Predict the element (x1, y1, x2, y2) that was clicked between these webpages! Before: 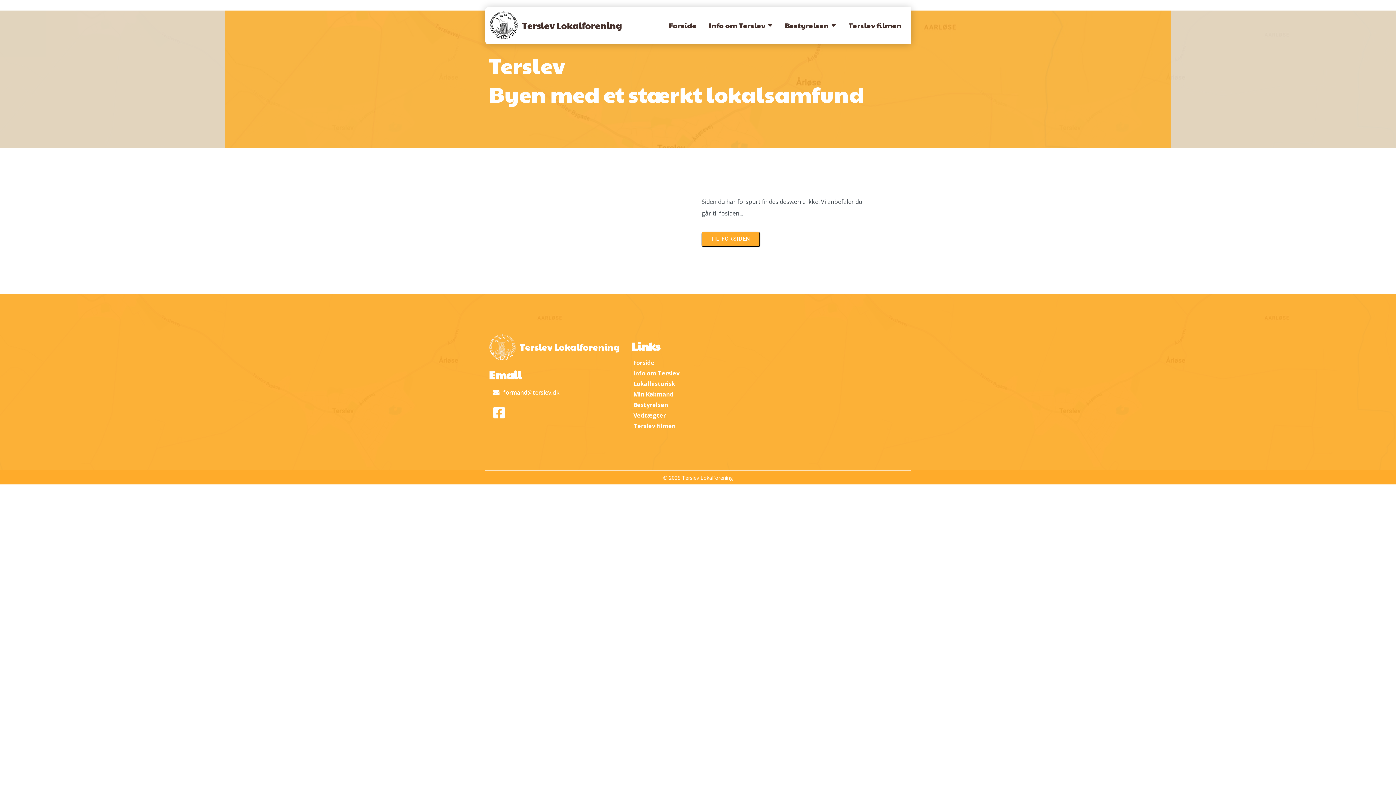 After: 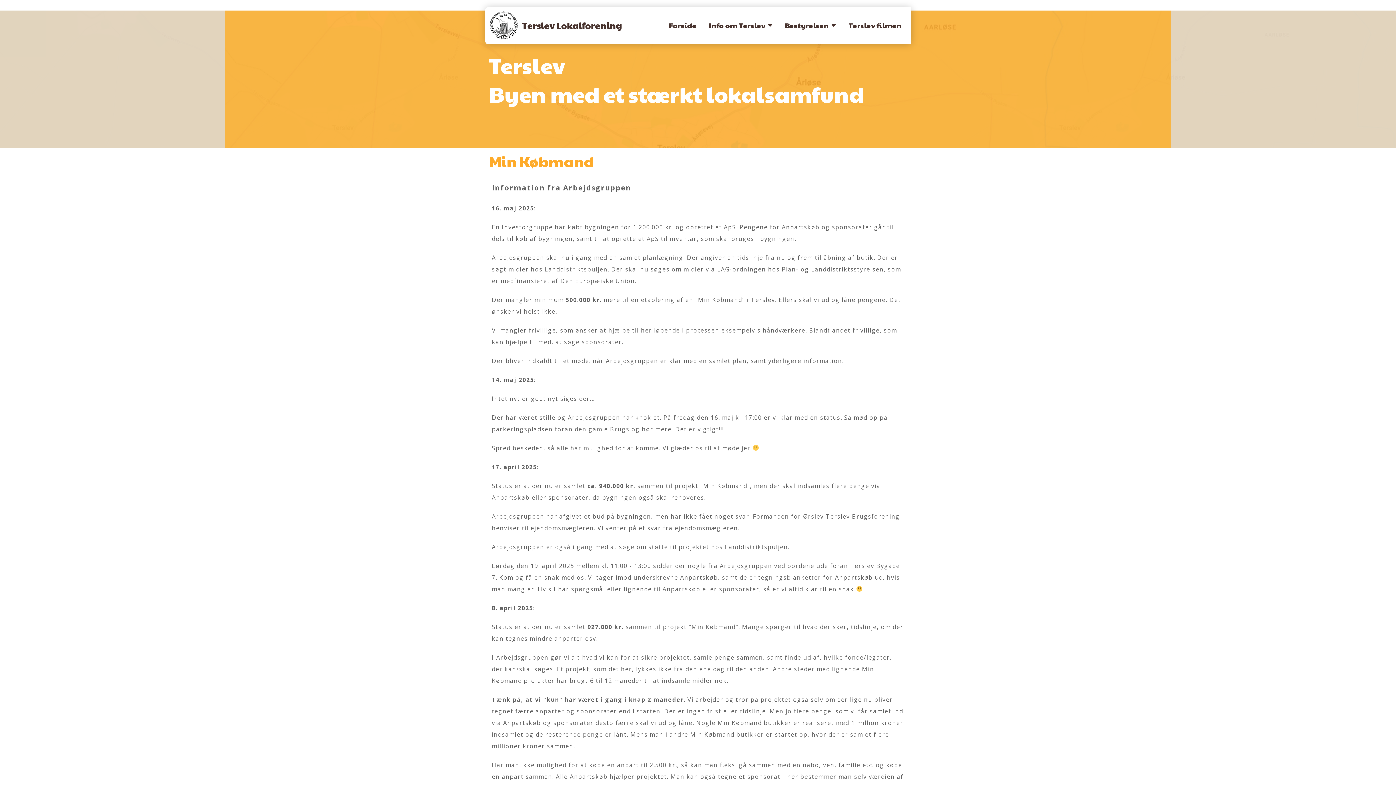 Action: label: Min Købmand bbox: (631, 390, 715, 398)